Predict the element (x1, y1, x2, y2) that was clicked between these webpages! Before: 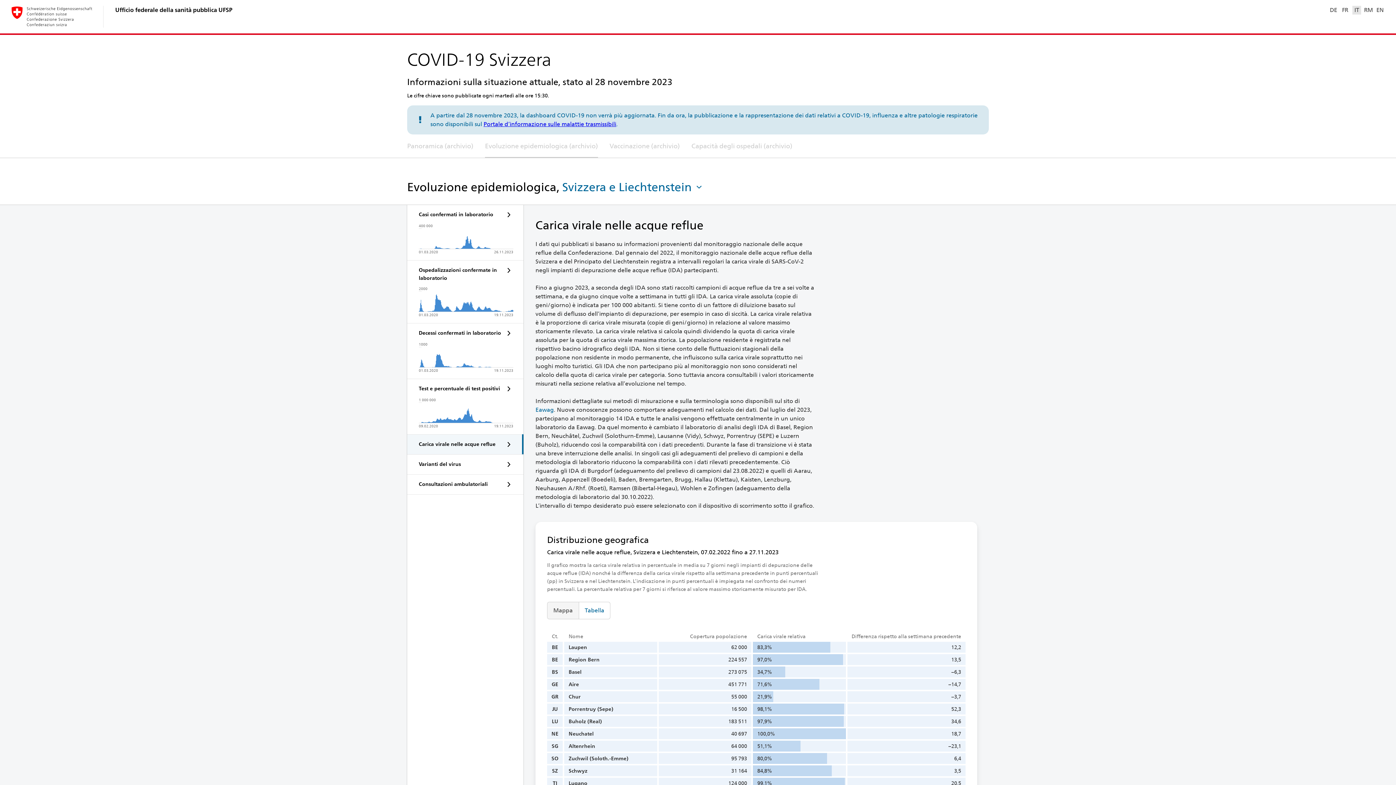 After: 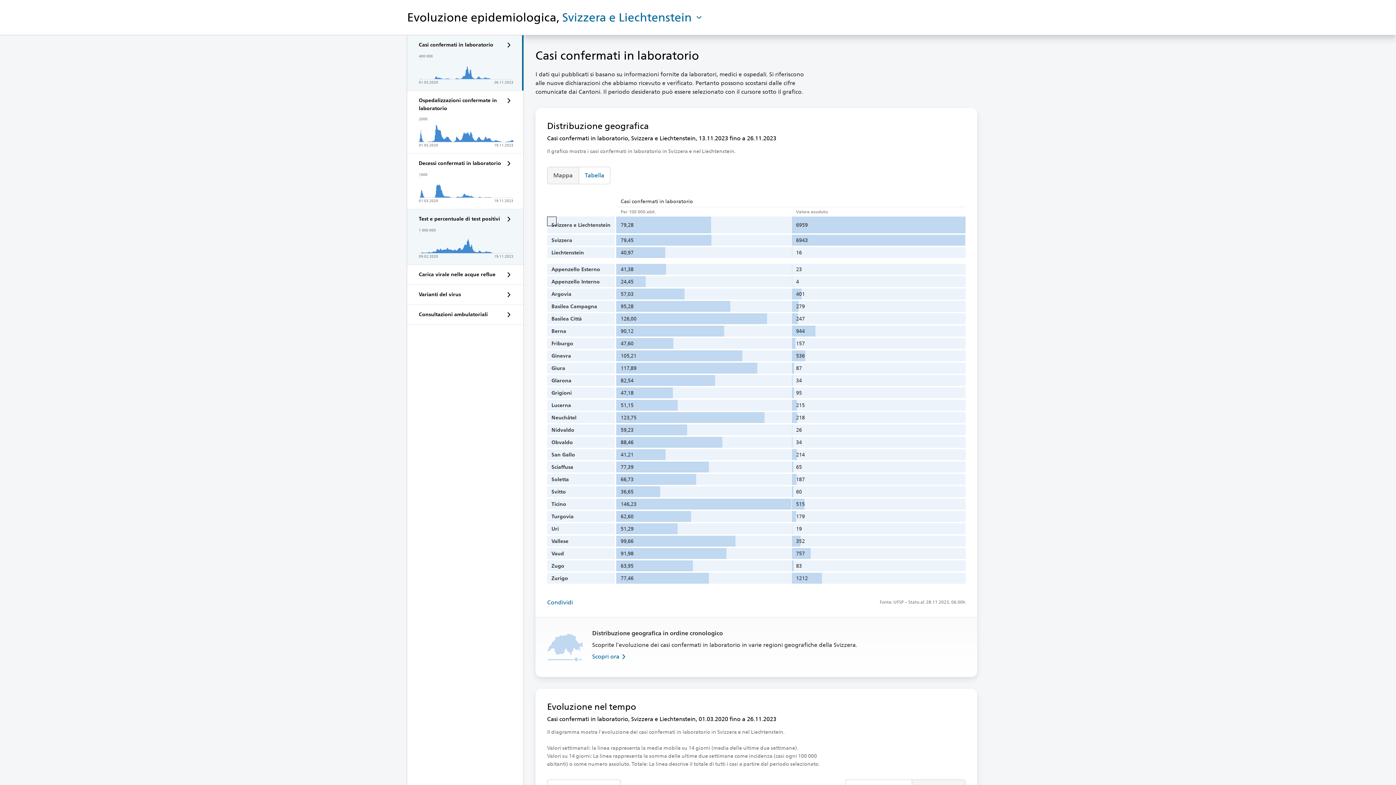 Action: label: Casi confermati in laboratorio
400 000
01.03.2020
26.11.2023 bbox: (407, 204, 523, 260)